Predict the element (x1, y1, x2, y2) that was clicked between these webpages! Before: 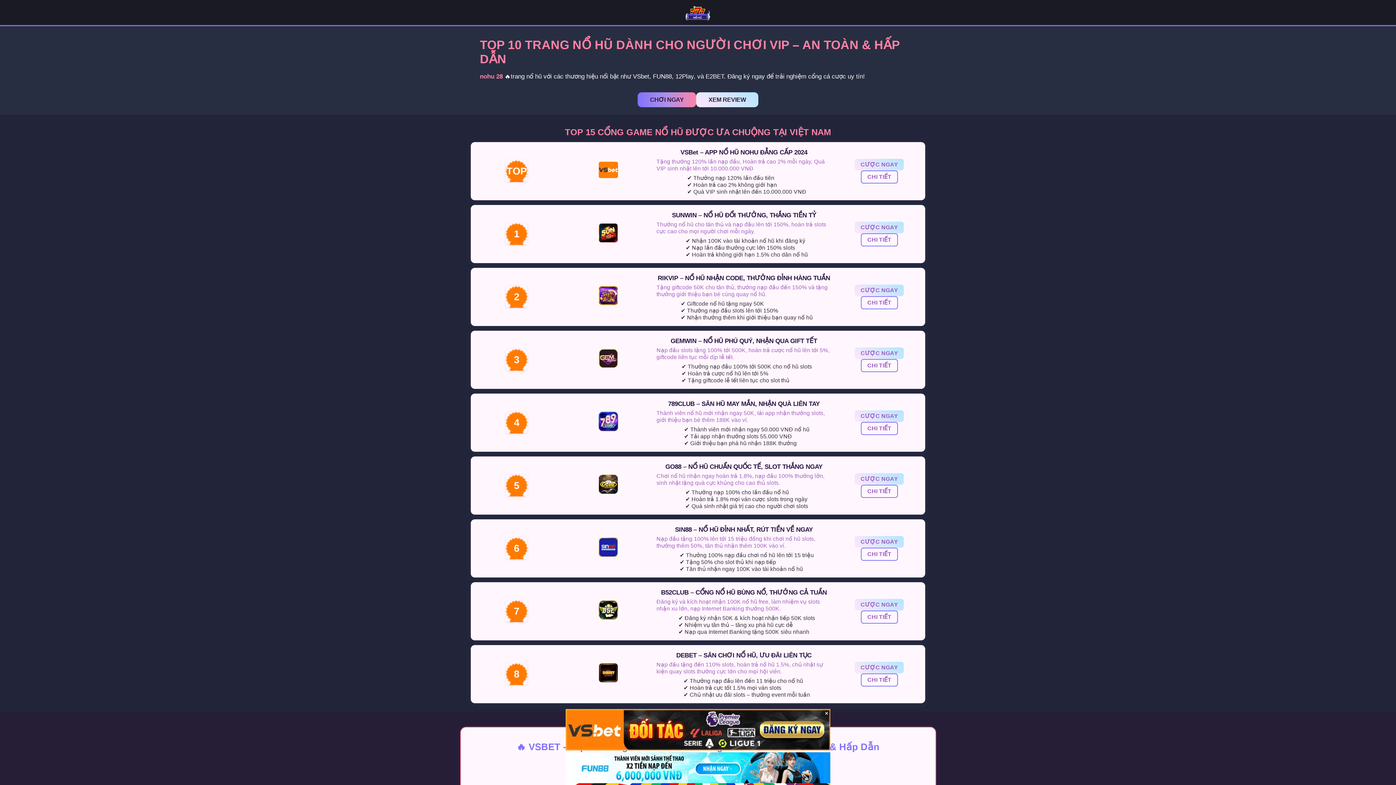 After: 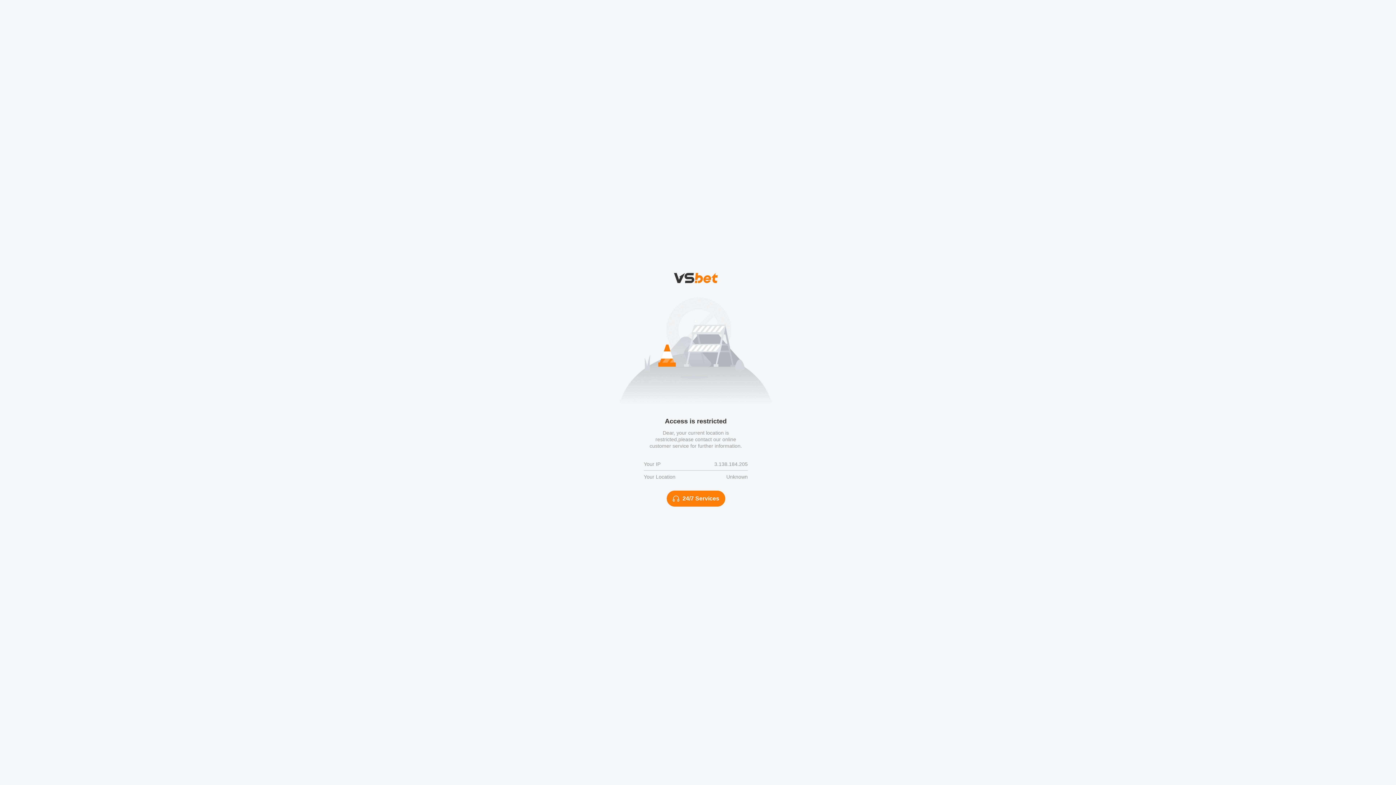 Action: bbox: (565, 709, 830, 750)